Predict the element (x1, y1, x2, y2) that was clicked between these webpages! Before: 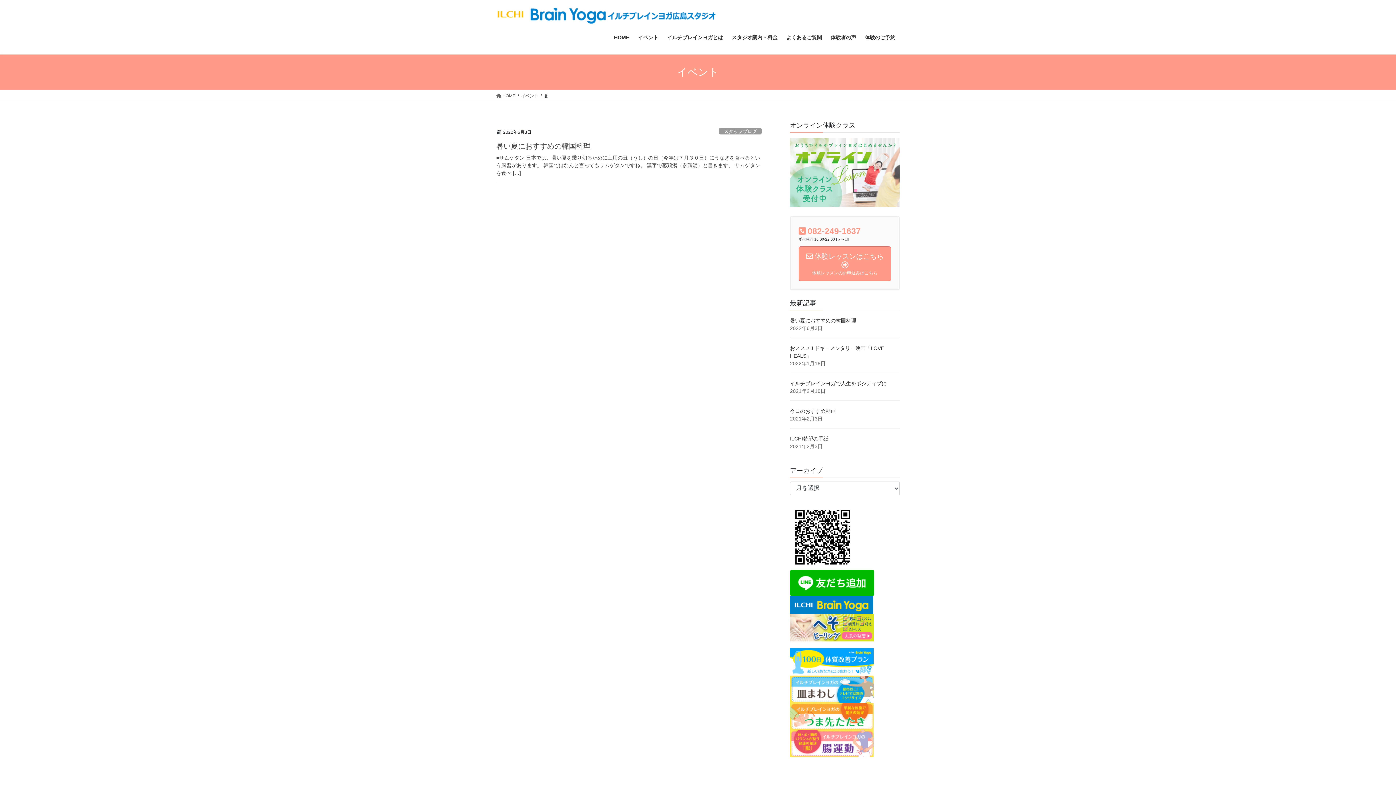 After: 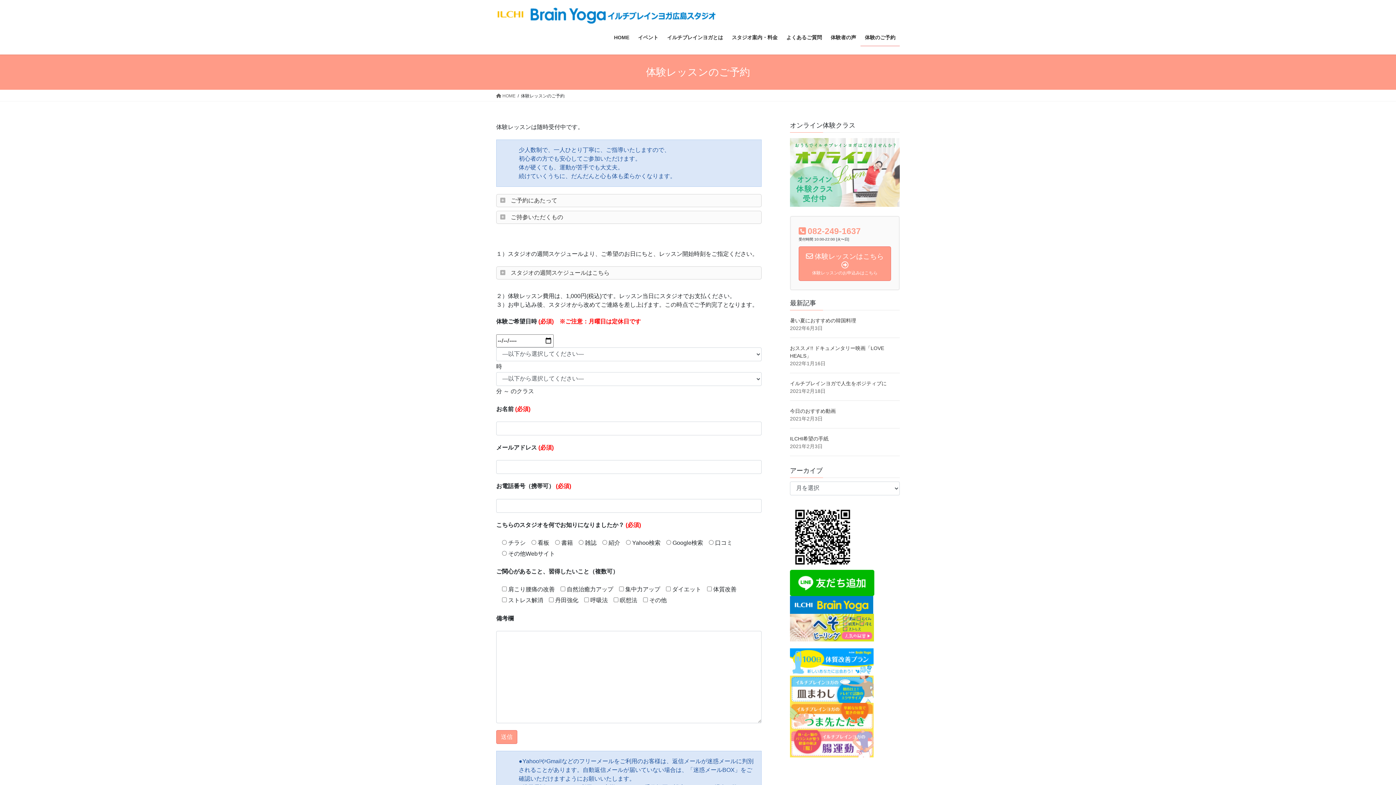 Action: bbox: (798, 246, 891, 281) label:  体験レッスンはこちら 
体験レッスンのお申込みはこちら